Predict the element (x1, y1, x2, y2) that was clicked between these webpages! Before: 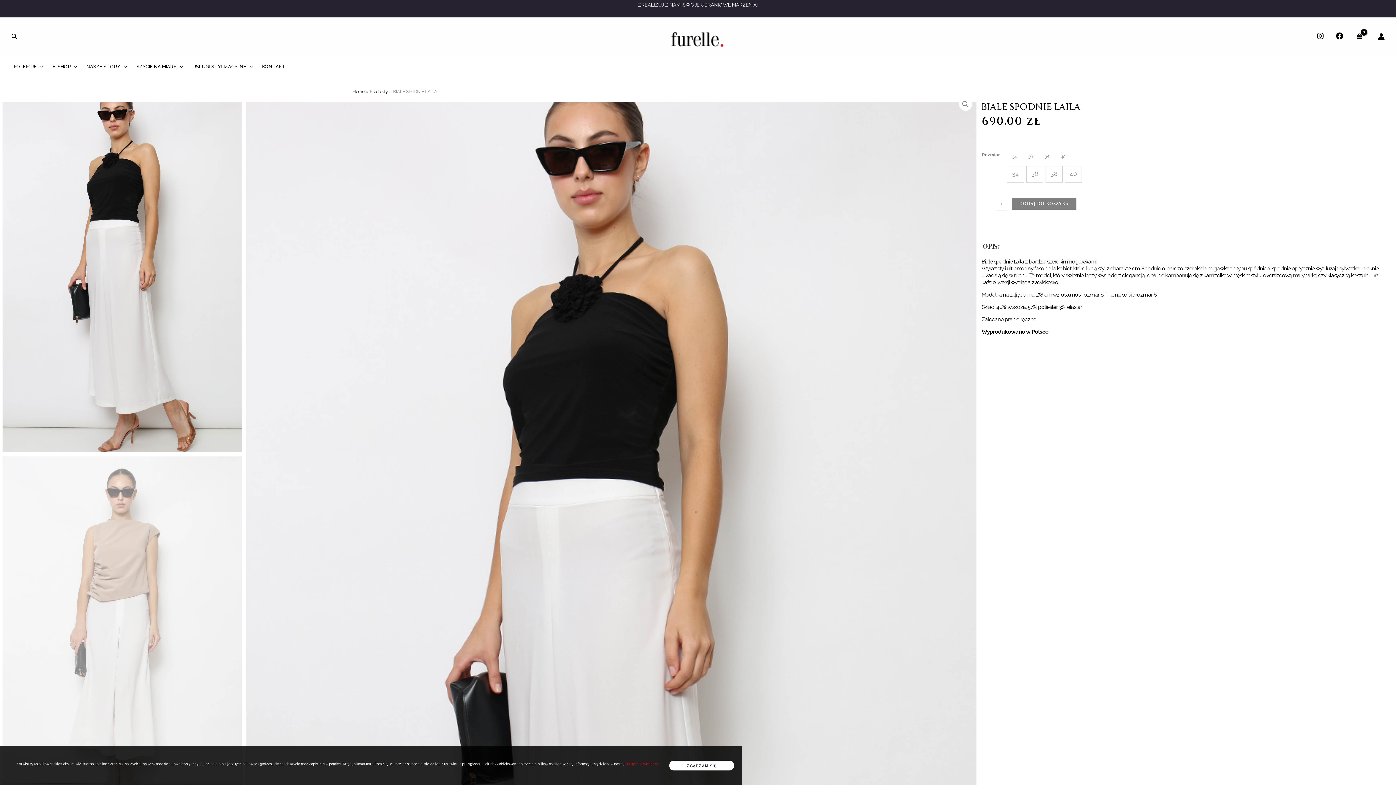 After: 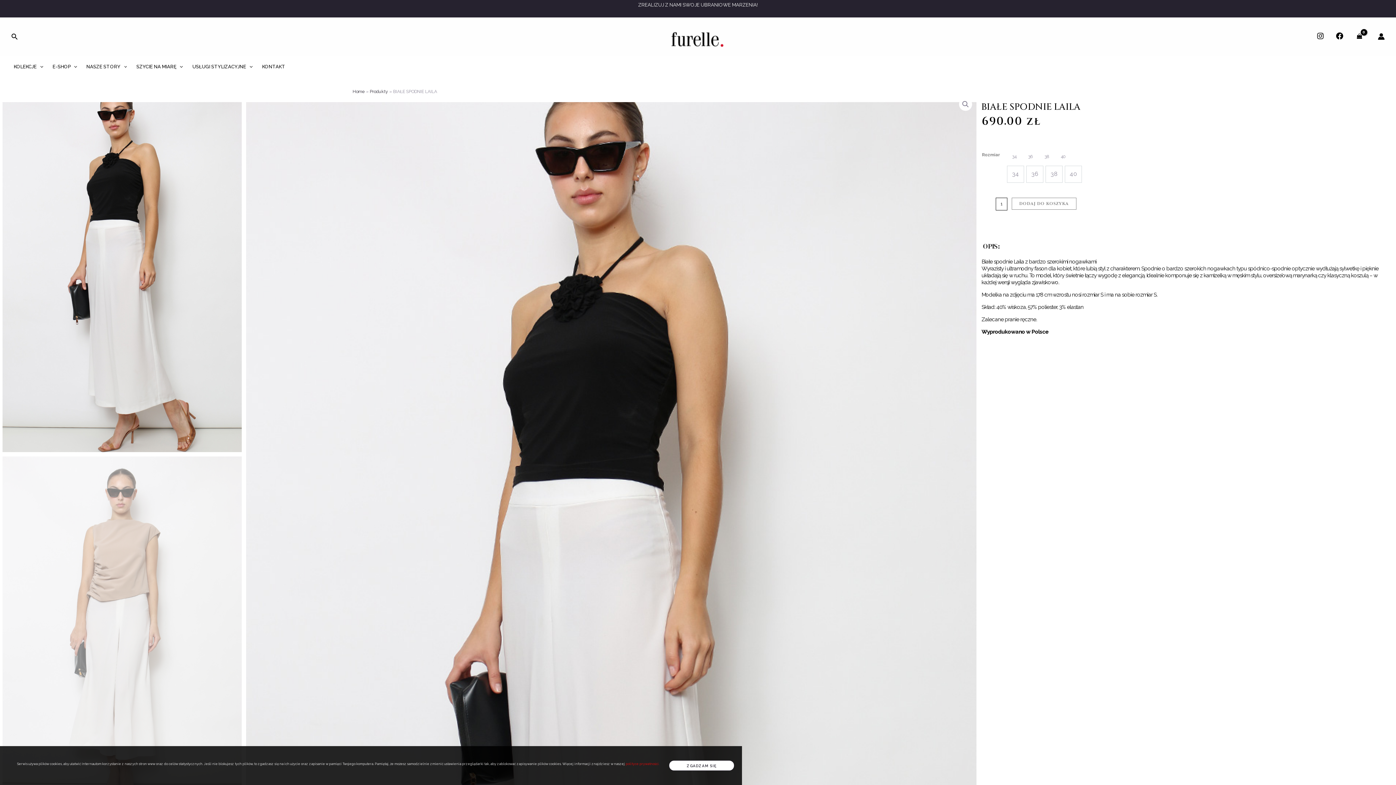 Action: label: DODAJ DO KOSZYKA bbox: (1011, 197, 1076, 209)